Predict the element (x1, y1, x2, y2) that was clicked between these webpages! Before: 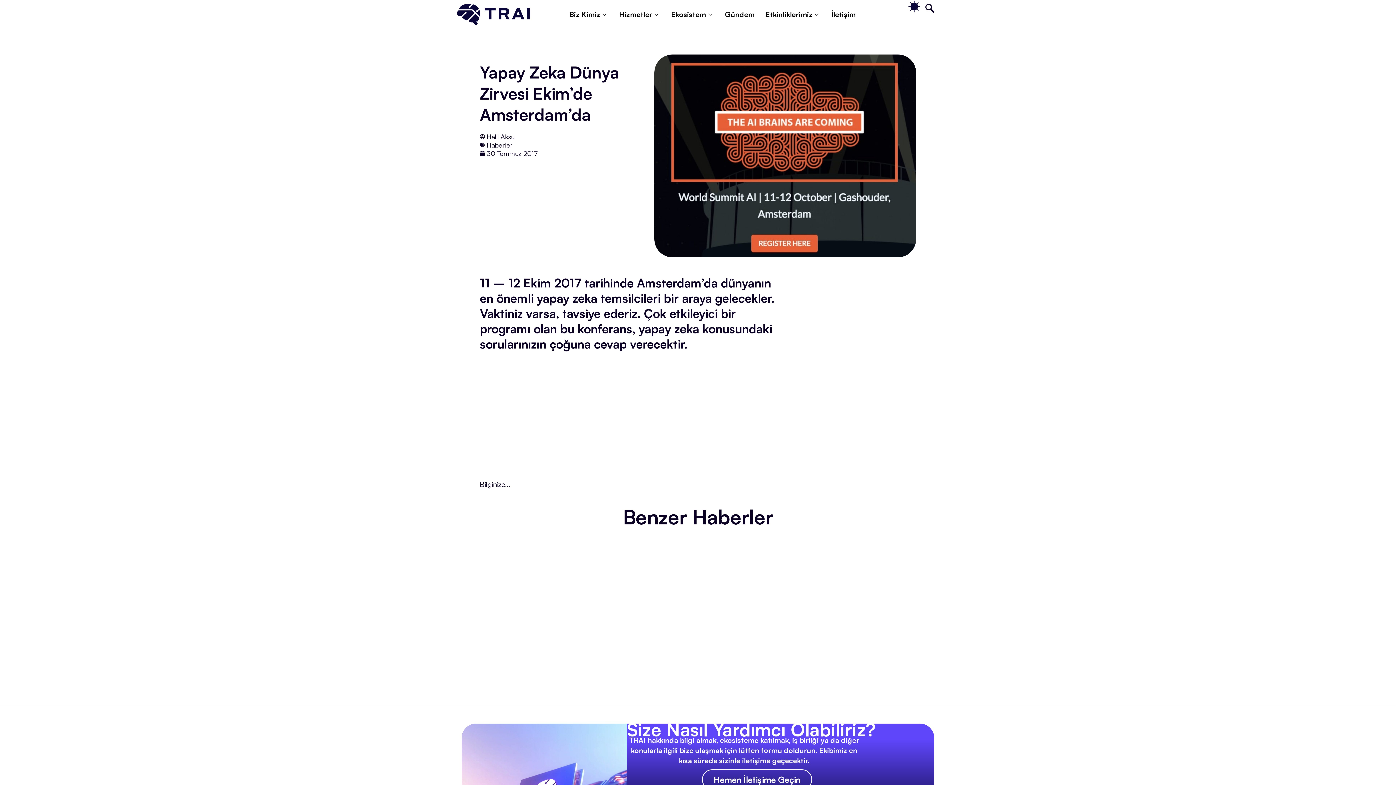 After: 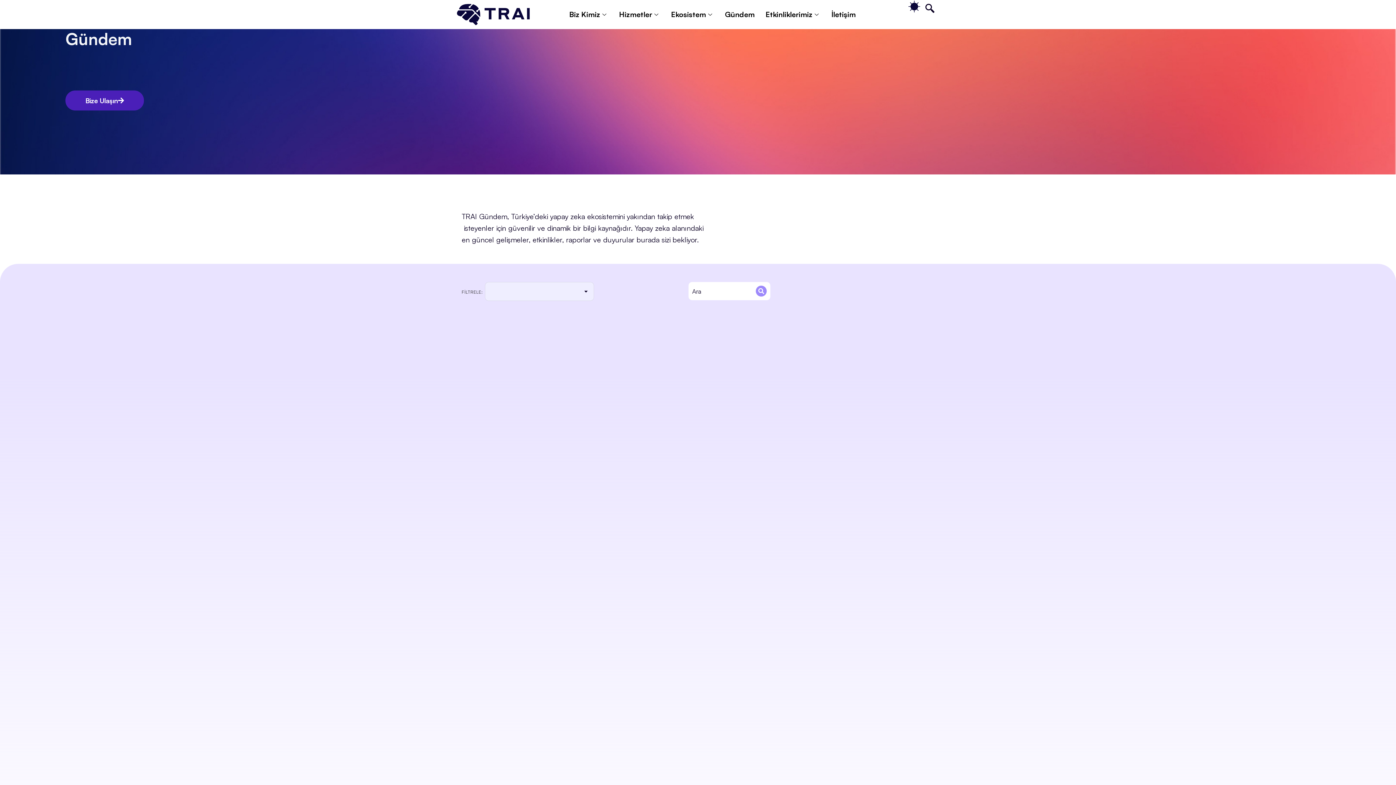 Action: label: Gündem bbox: (719, 0, 760, 29)